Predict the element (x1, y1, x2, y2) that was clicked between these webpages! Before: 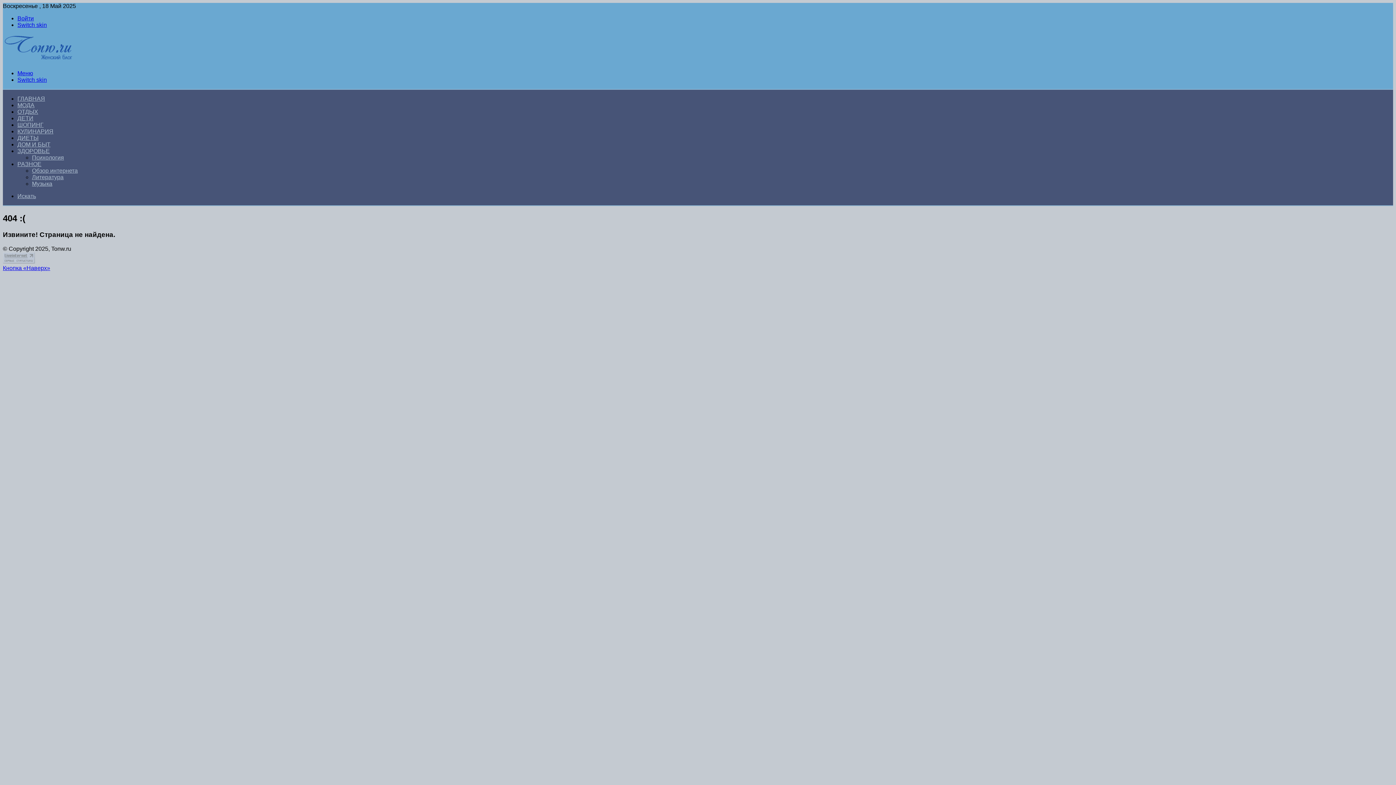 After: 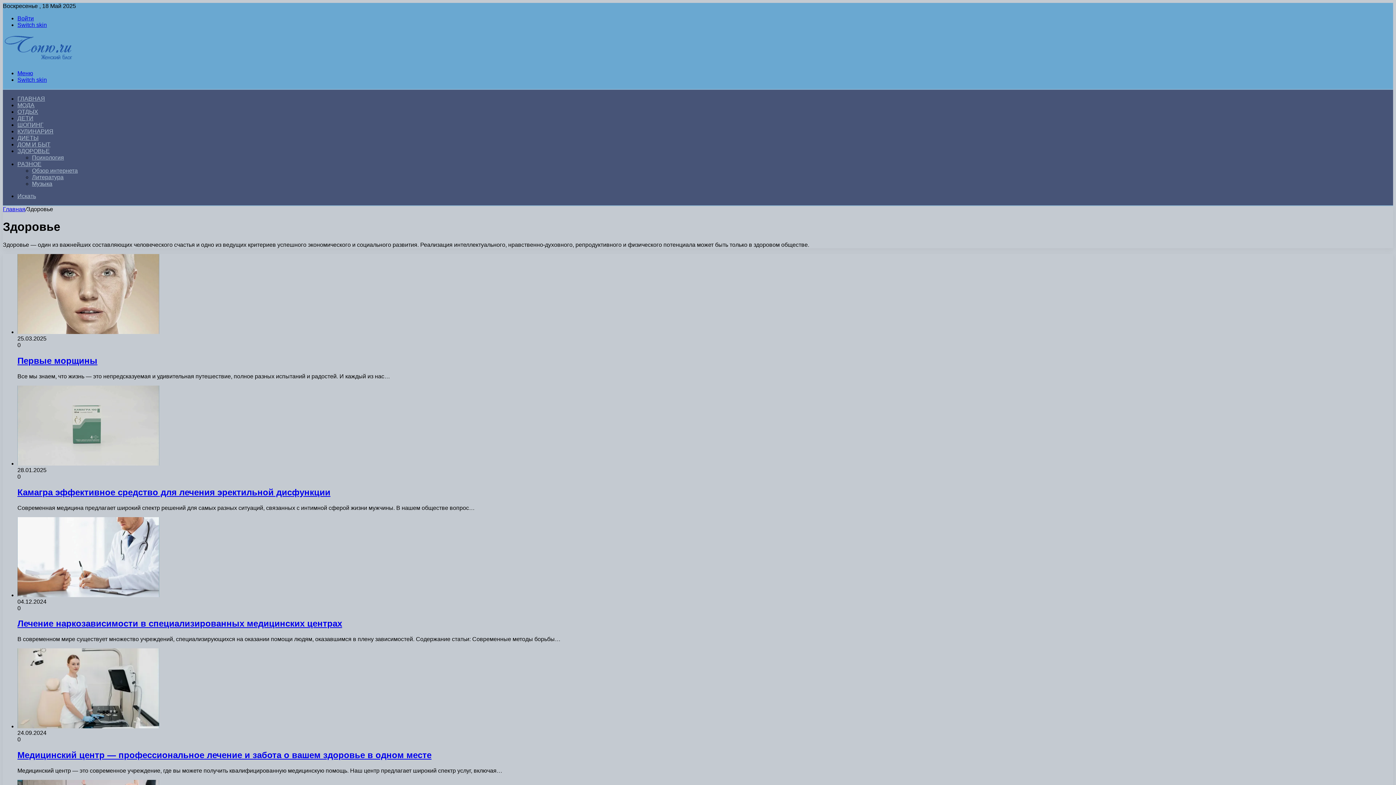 Action: label: ЗДОРОВЬЕ bbox: (17, 148, 49, 154)